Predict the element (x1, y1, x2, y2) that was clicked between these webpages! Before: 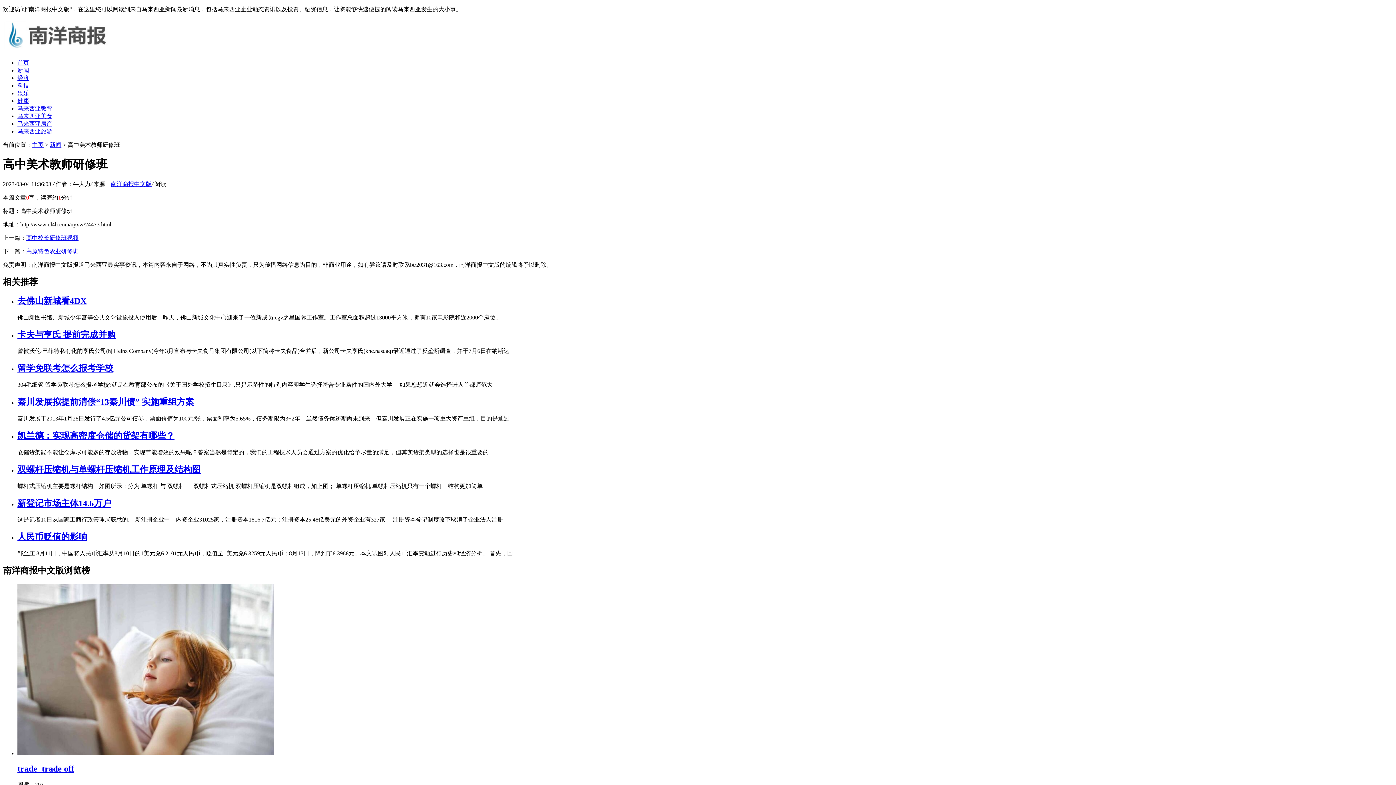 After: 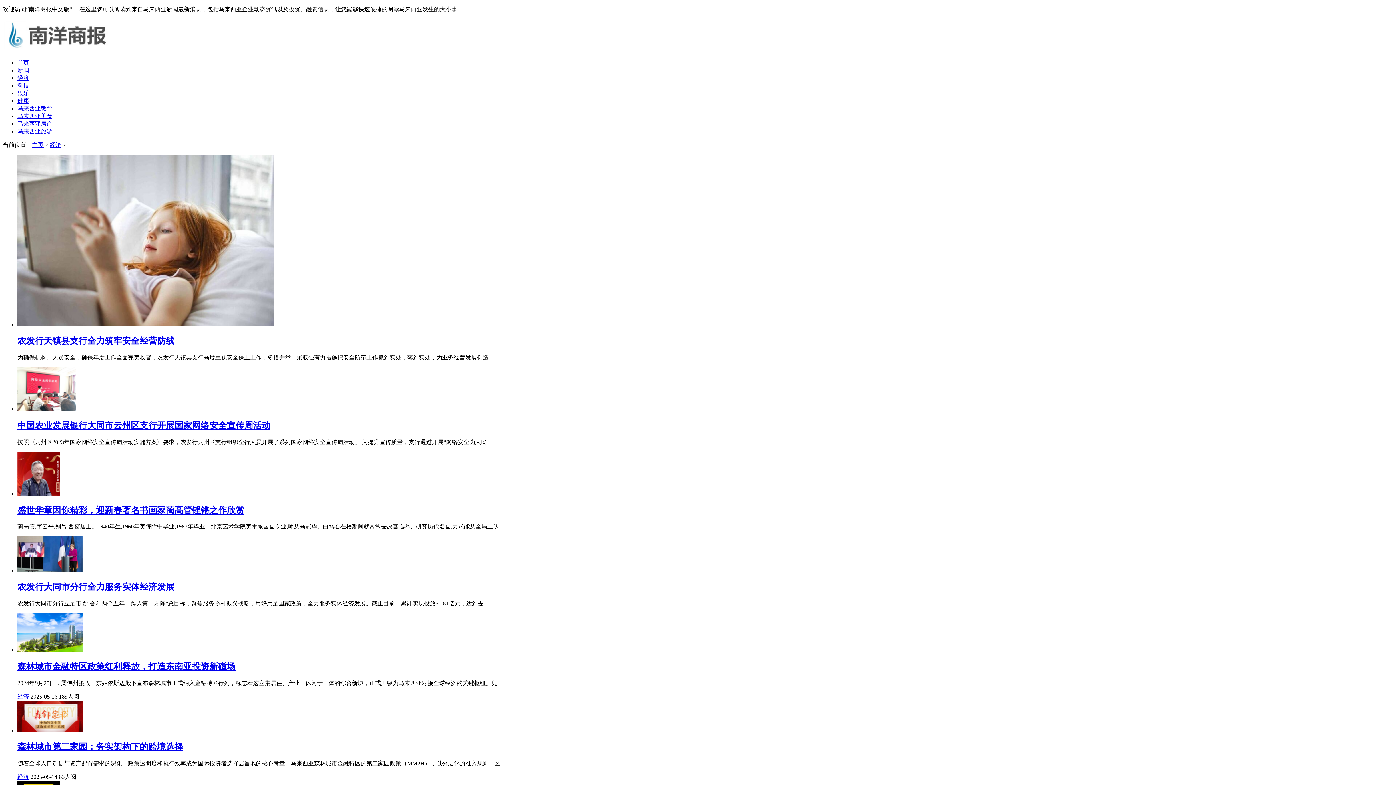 Action: label: 经济 bbox: (17, 74, 29, 81)